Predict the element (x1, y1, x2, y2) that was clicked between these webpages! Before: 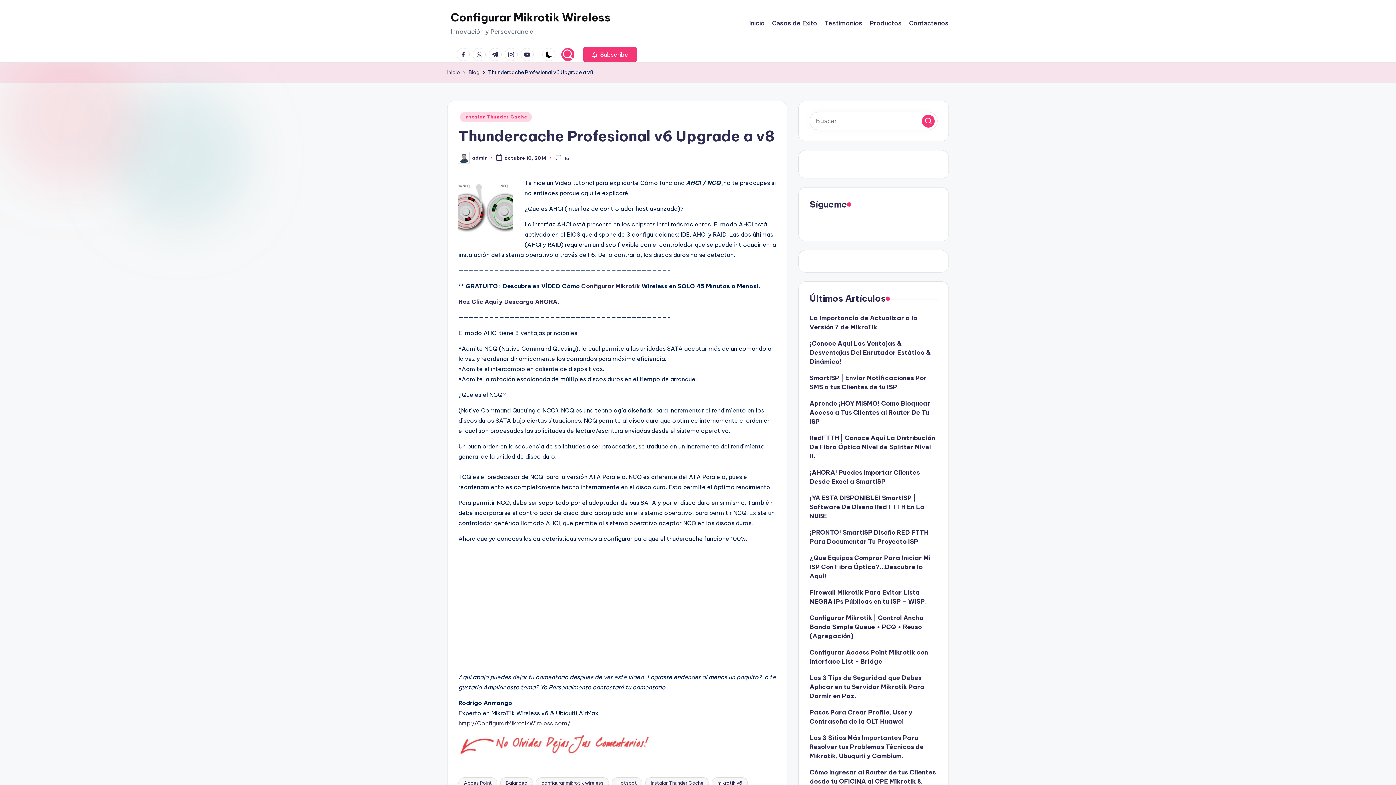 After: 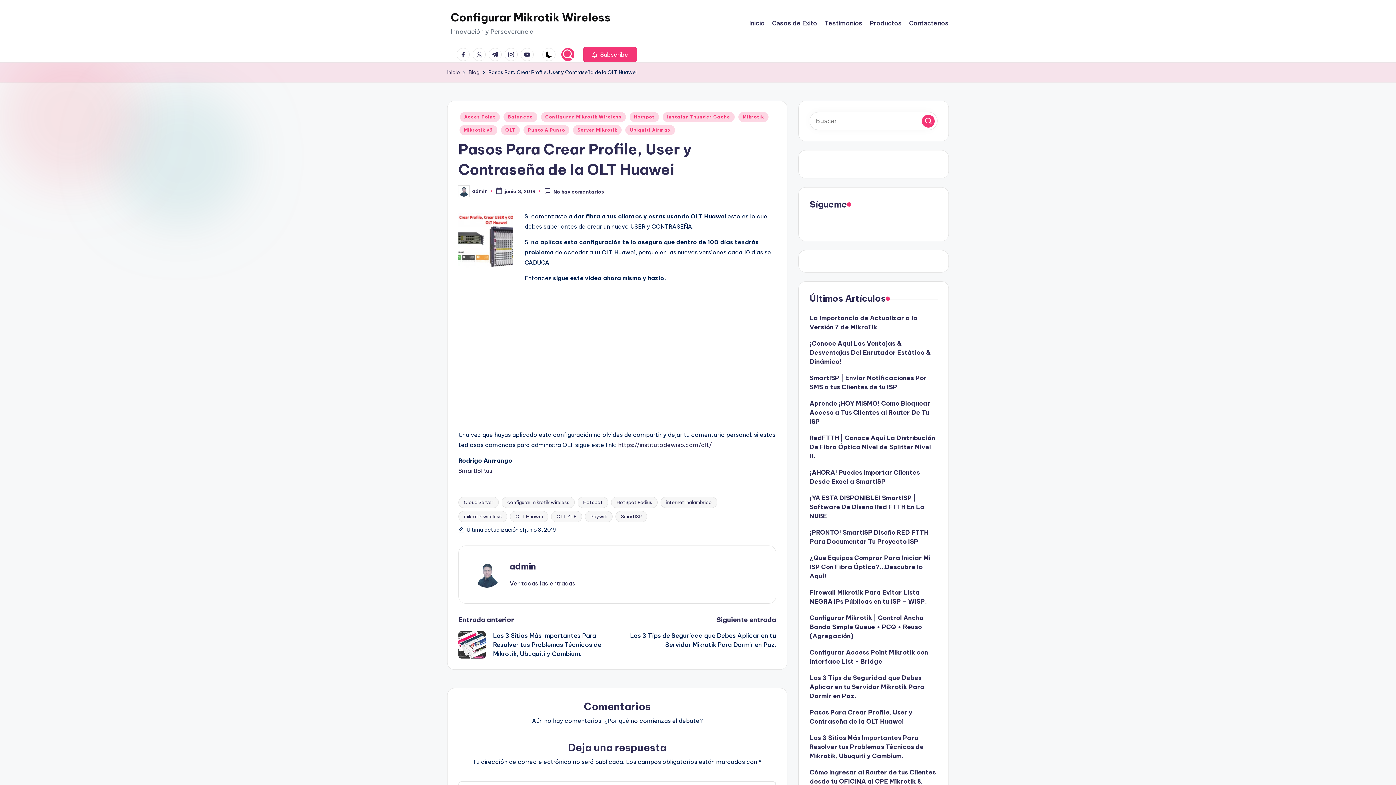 Action: bbox: (809, 708, 937, 726) label: Pasos Para Crear Profile, User y Contraseña de la OLT Huawei